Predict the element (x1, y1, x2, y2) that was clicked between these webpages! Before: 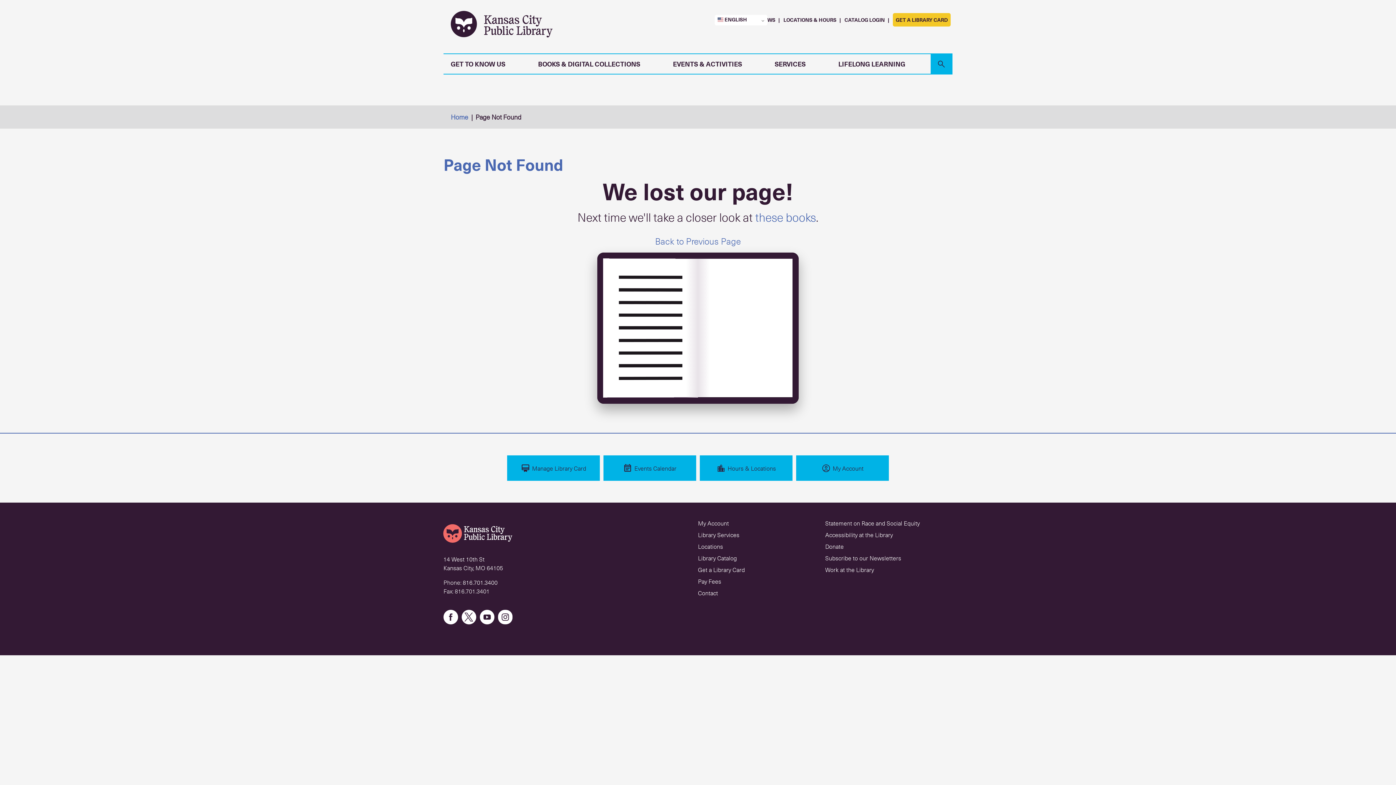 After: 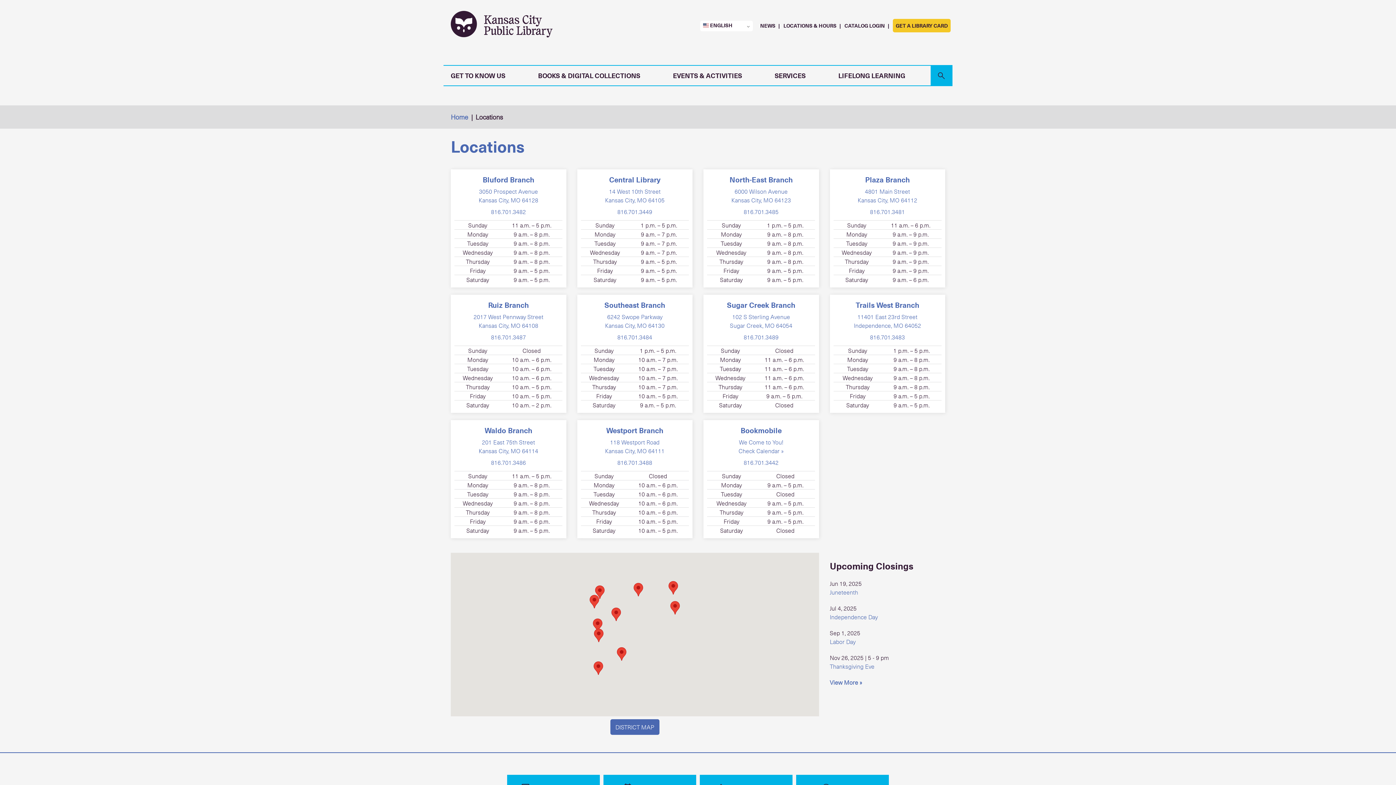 Action: bbox: (707, 453, 785, 482) label: Hours & Locations